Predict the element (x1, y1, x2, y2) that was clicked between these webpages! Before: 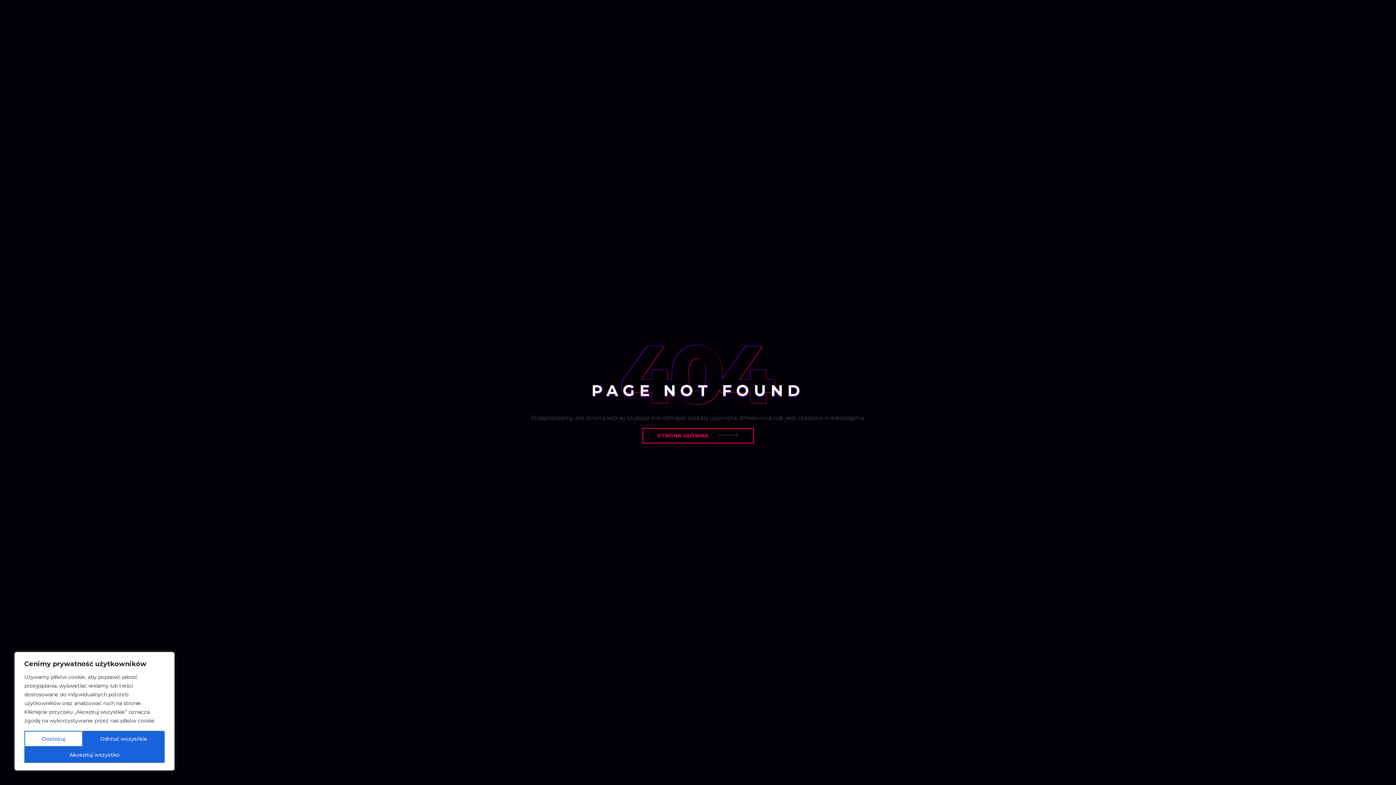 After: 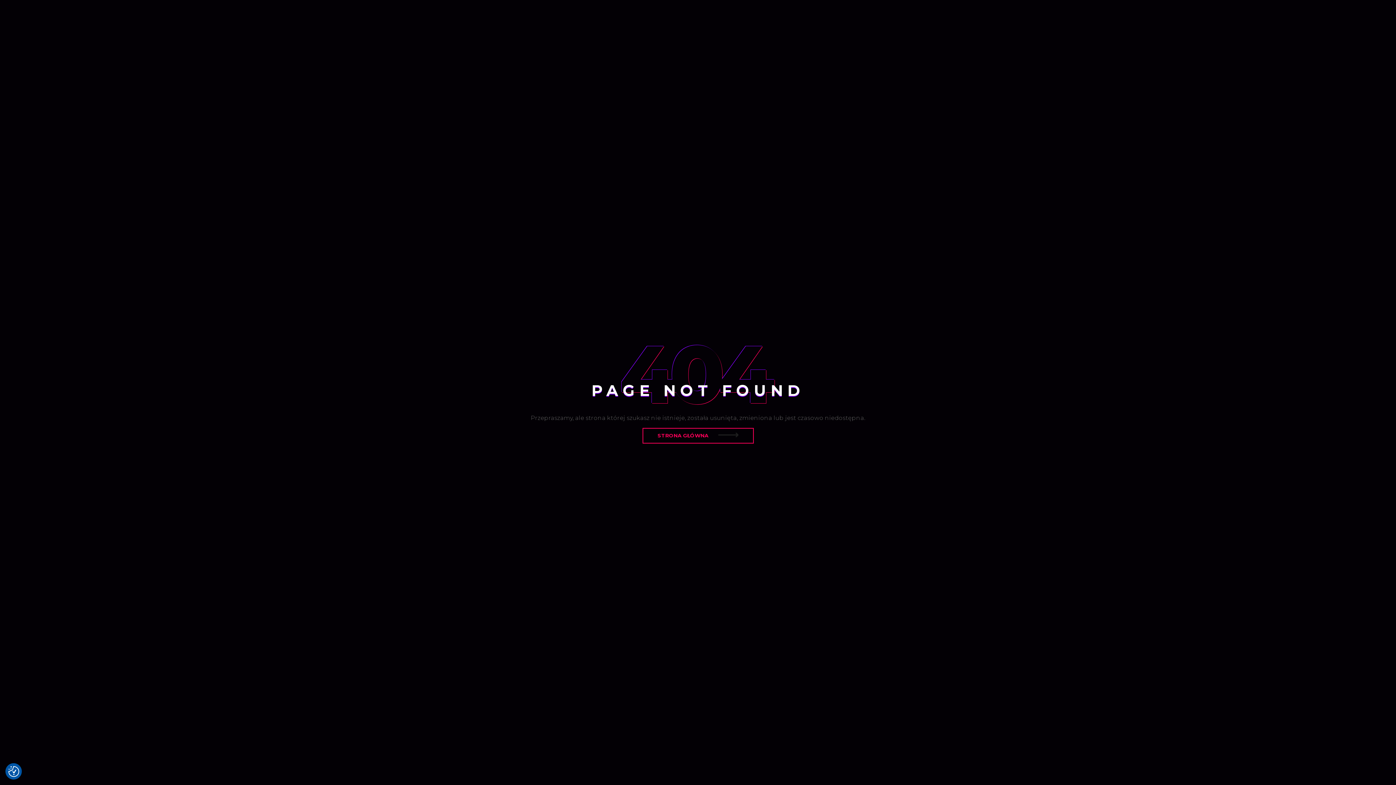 Action: bbox: (82, 731, 164, 747) label: Odrzuć wszystkie